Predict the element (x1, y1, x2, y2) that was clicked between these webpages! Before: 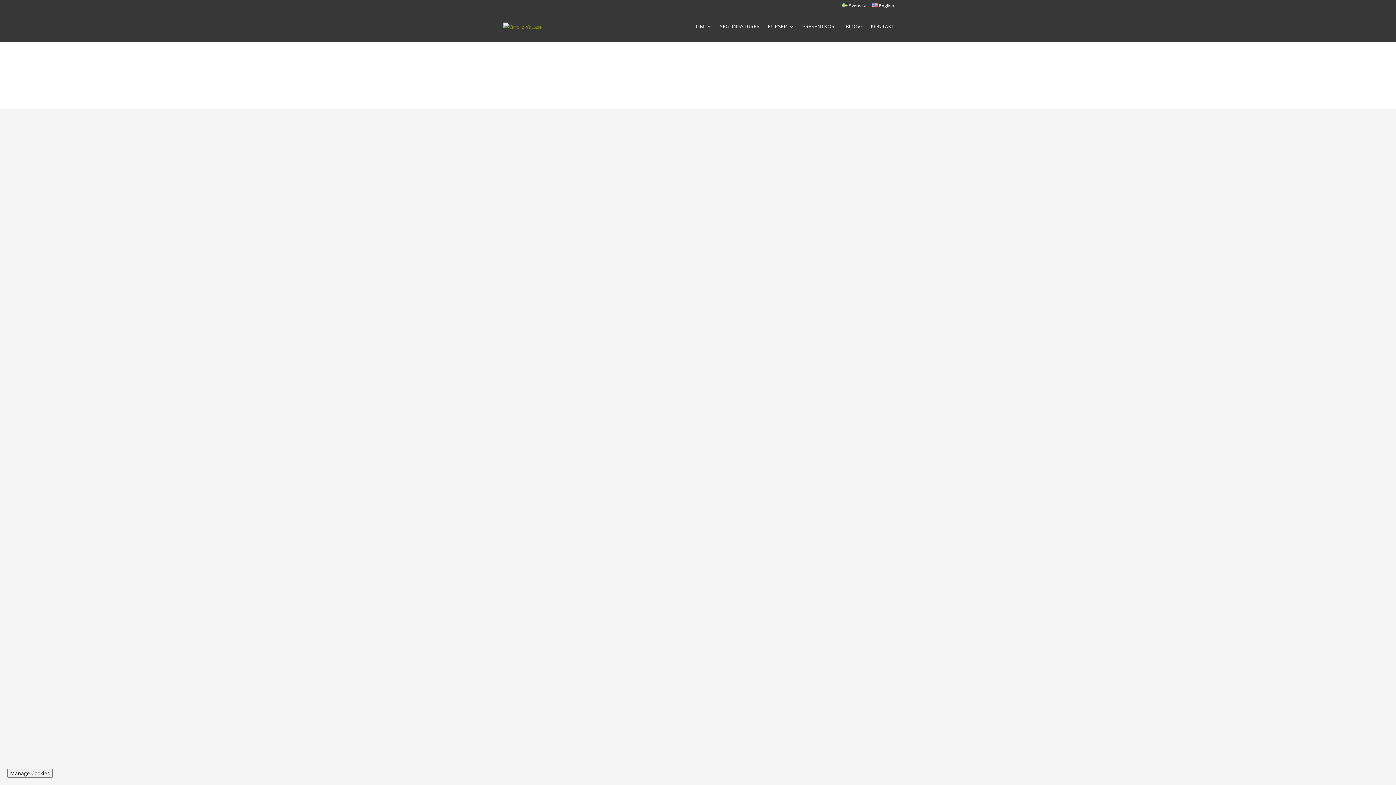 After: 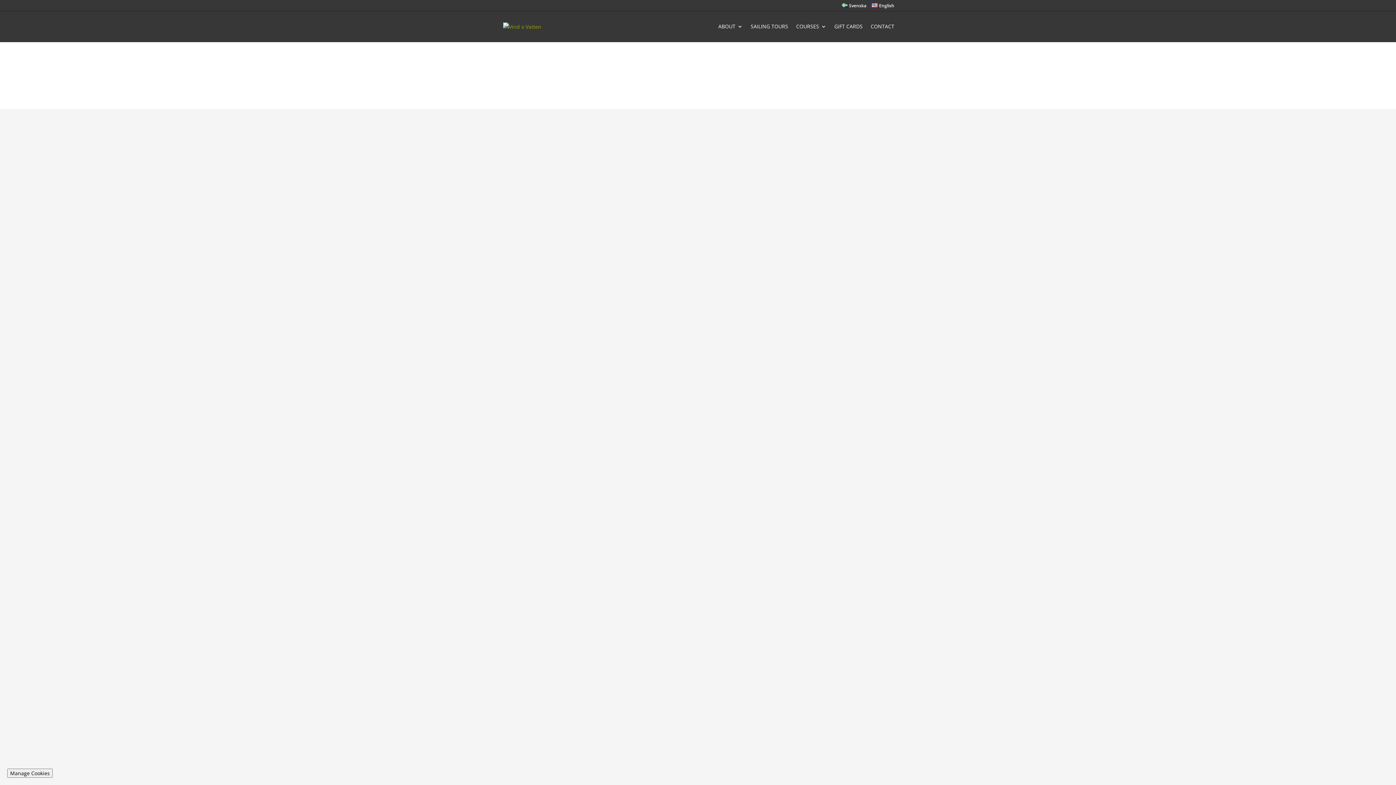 Action: bbox: (872, 3, 894, 11) label: English